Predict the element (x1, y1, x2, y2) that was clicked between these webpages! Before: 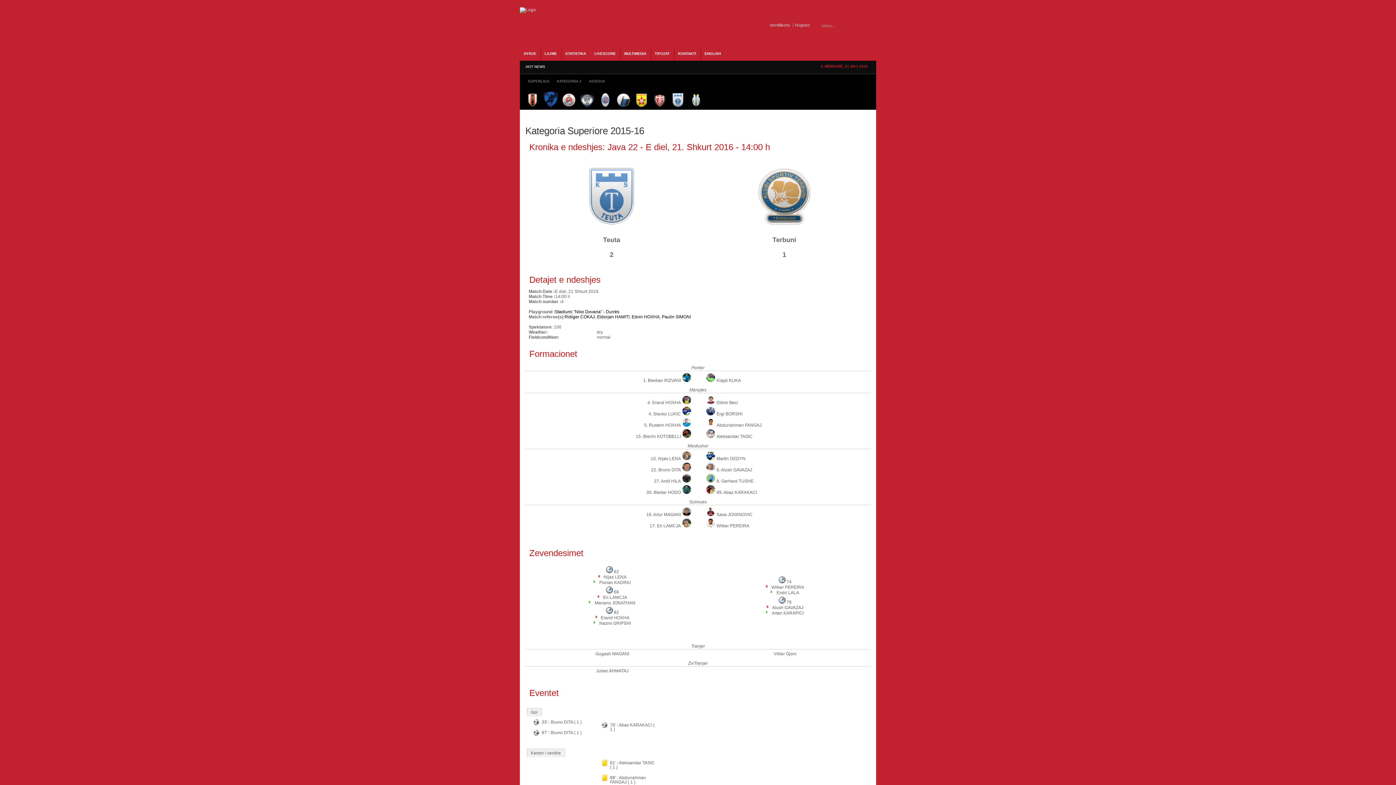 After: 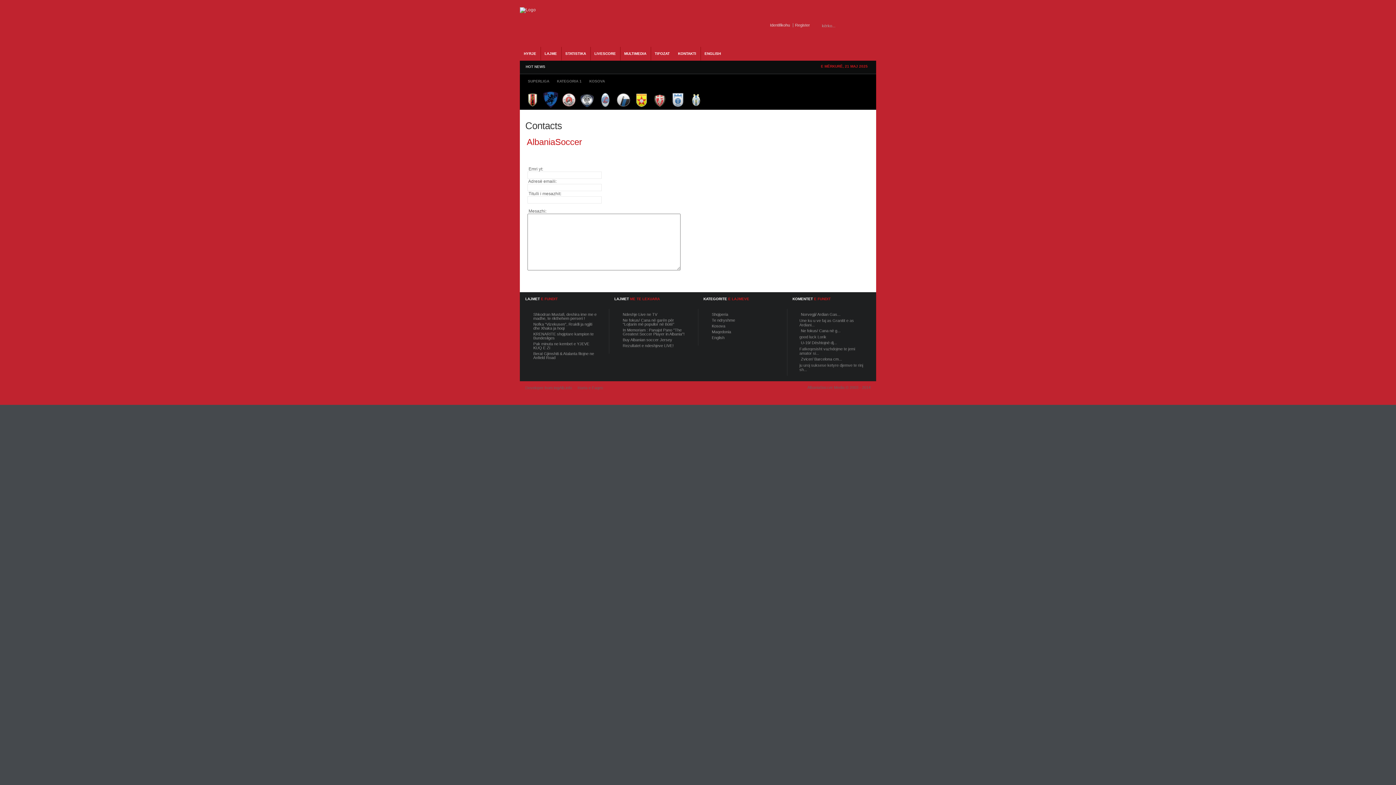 Action: label: KONTAKTI bbox: (674, 51, 697, 55)